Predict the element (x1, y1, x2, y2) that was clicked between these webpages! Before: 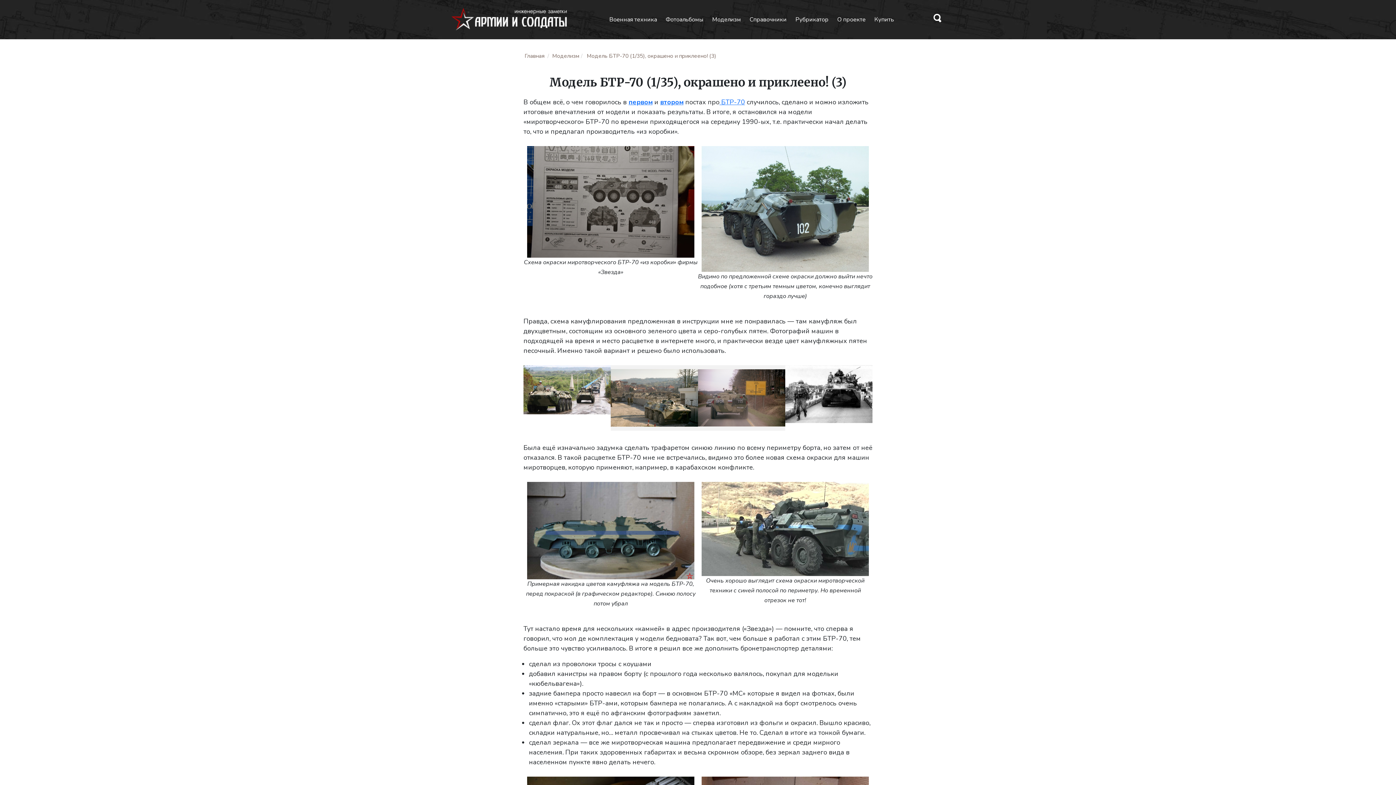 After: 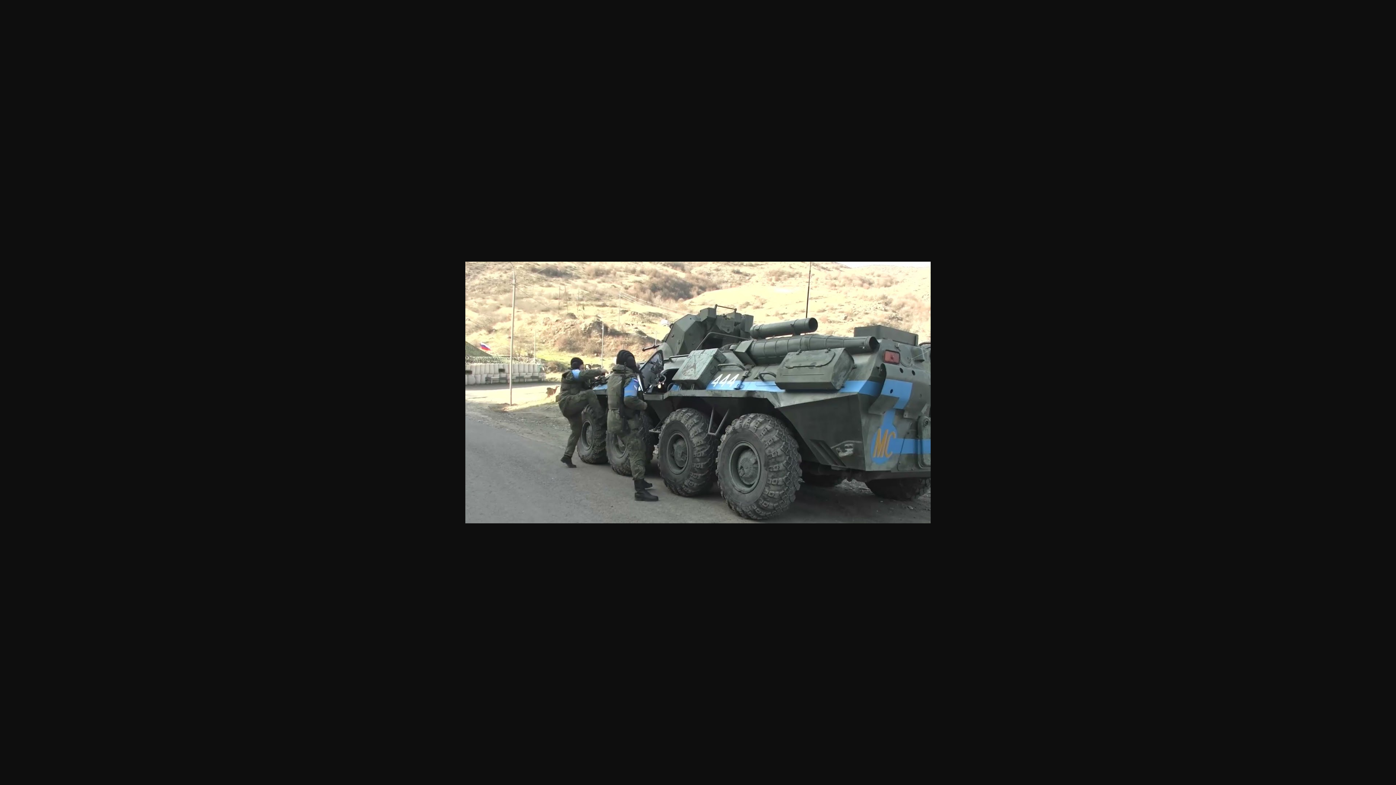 Action: bbox: (701, 524, 869, 532)